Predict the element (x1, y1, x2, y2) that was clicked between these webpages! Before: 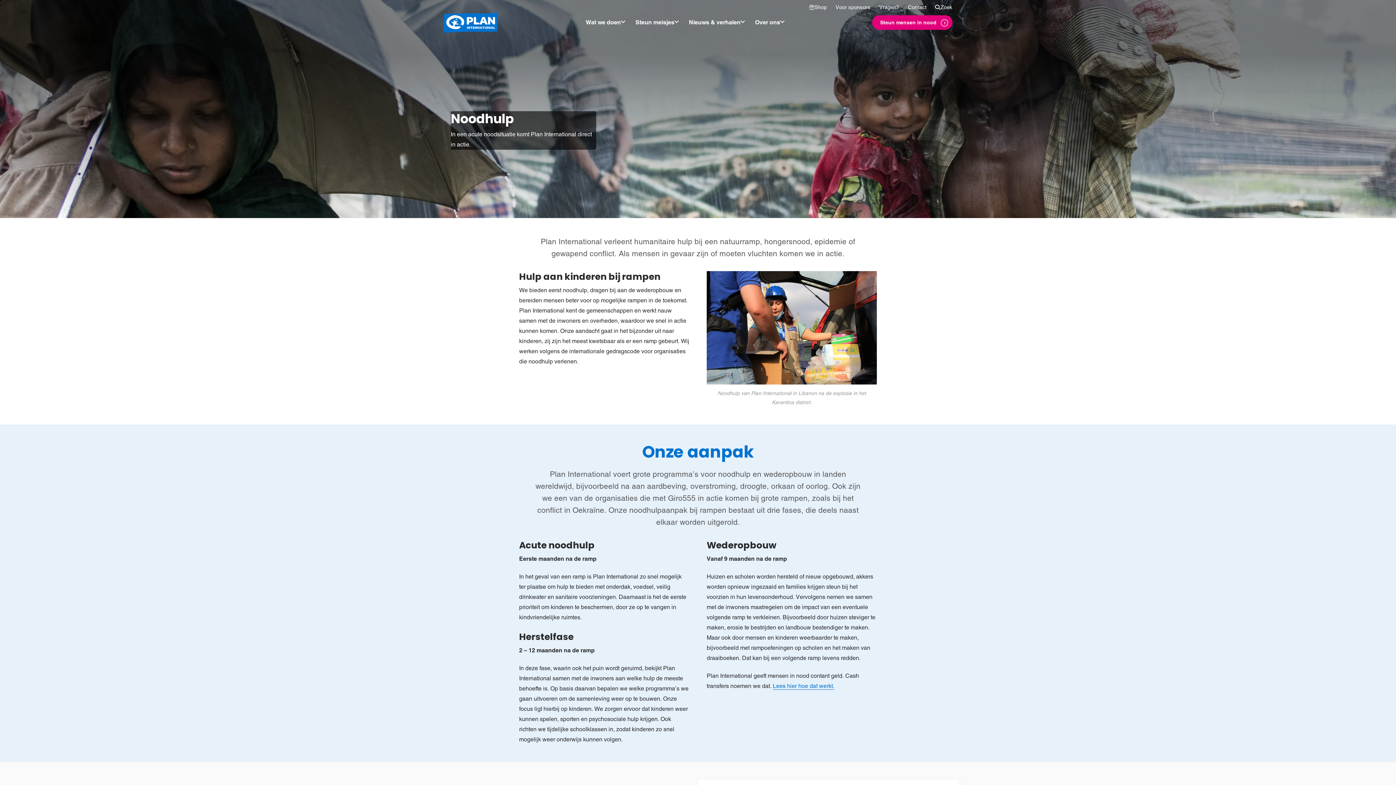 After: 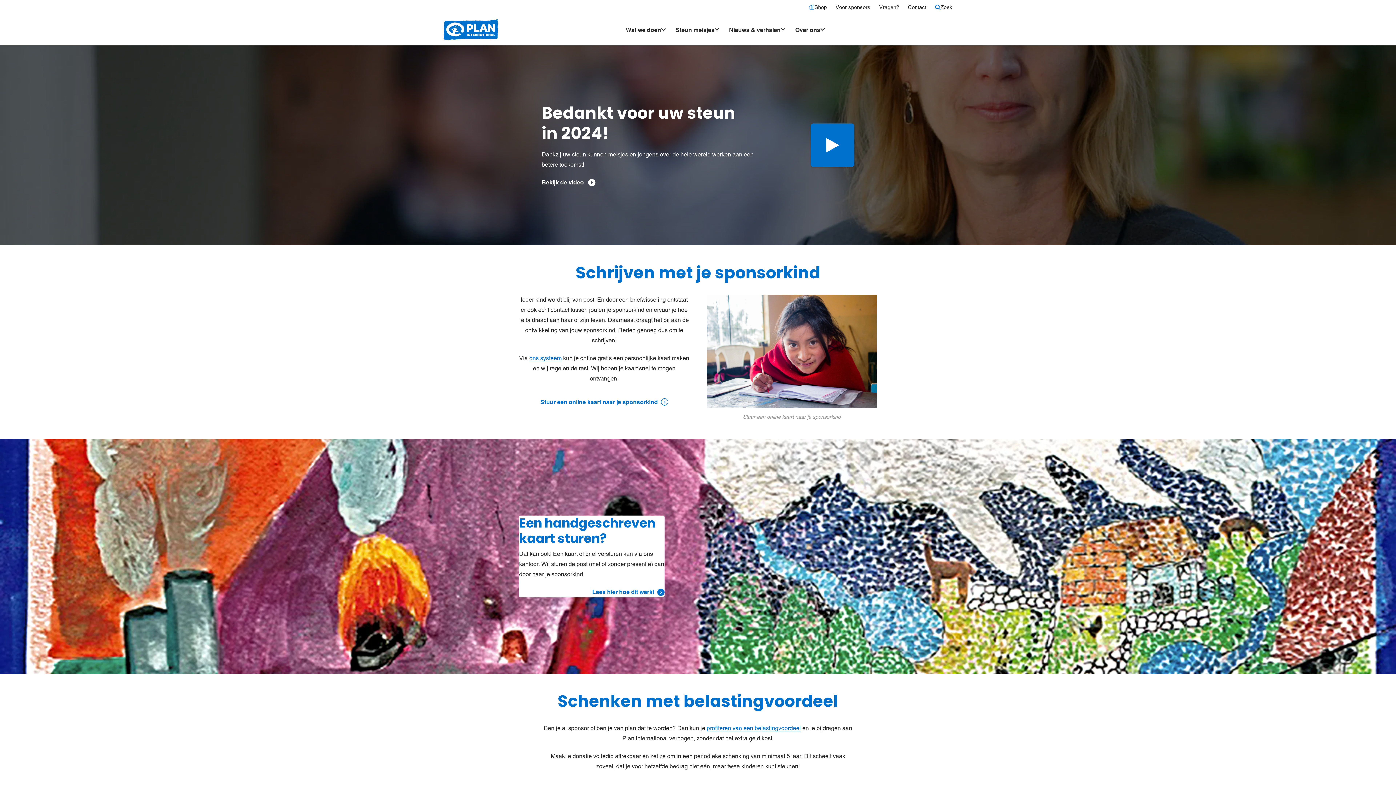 Action: bbox: (831, 0, 875, 14) label: Voor sponsors